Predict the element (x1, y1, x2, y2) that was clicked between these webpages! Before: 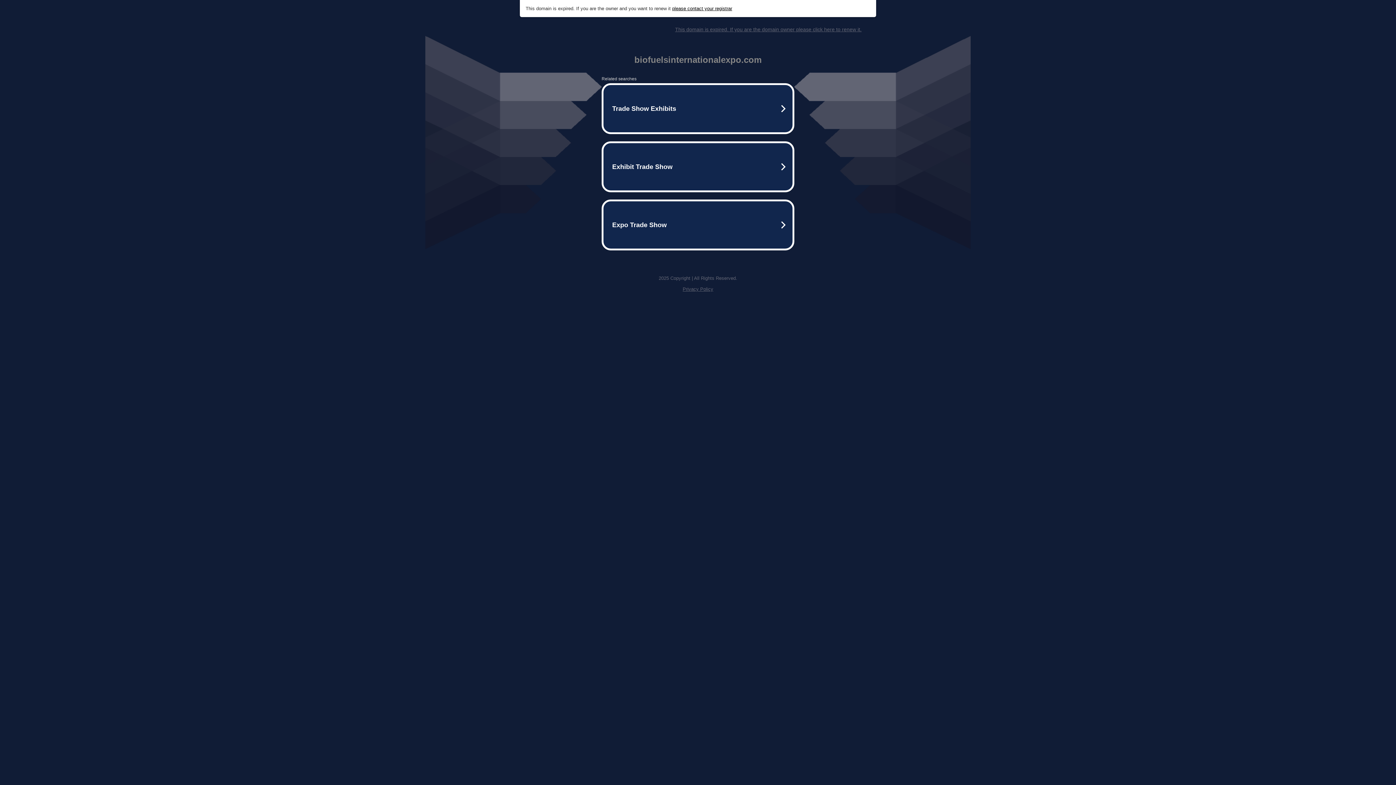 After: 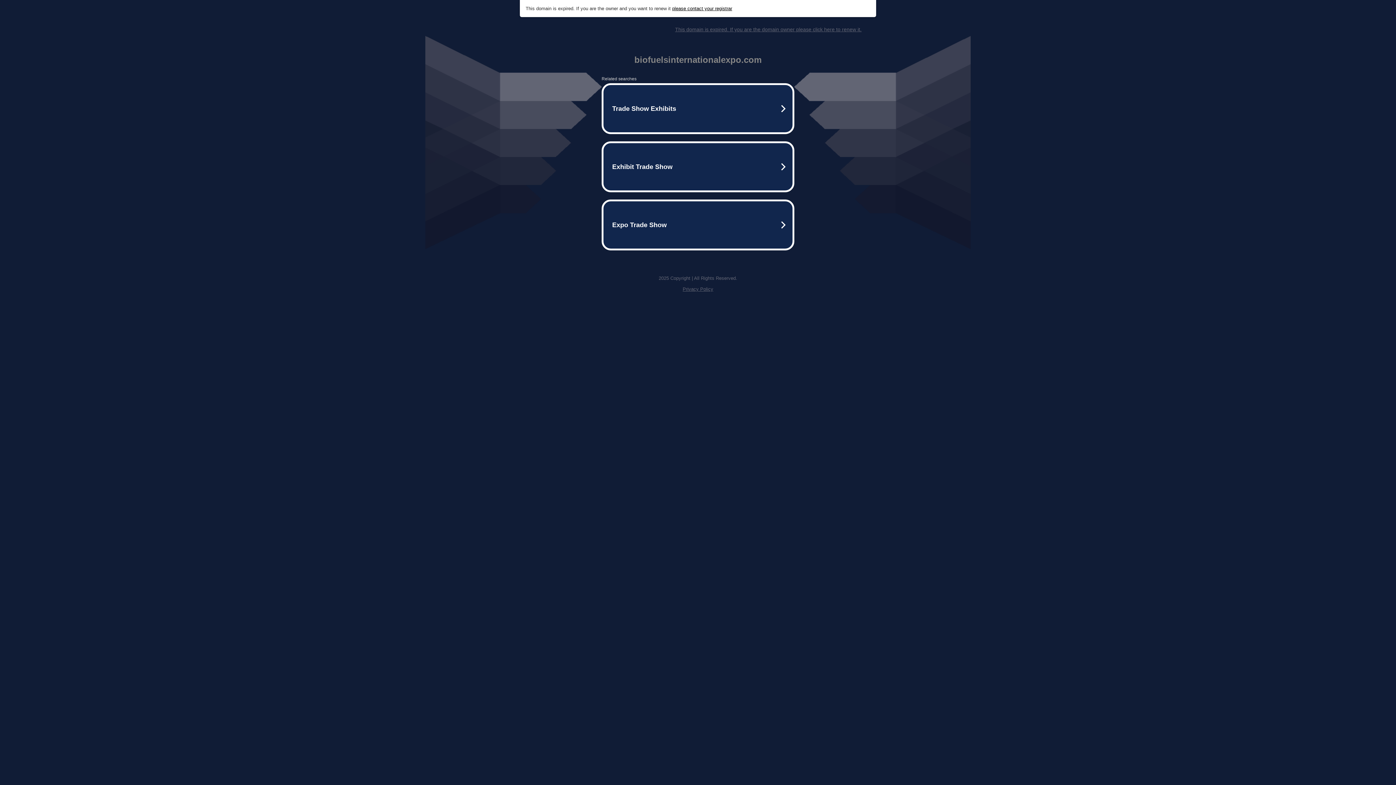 Action: label: This domain is expired. If you are the domain owner please click here to renew it. bbox: (675, 26, 861, 32)